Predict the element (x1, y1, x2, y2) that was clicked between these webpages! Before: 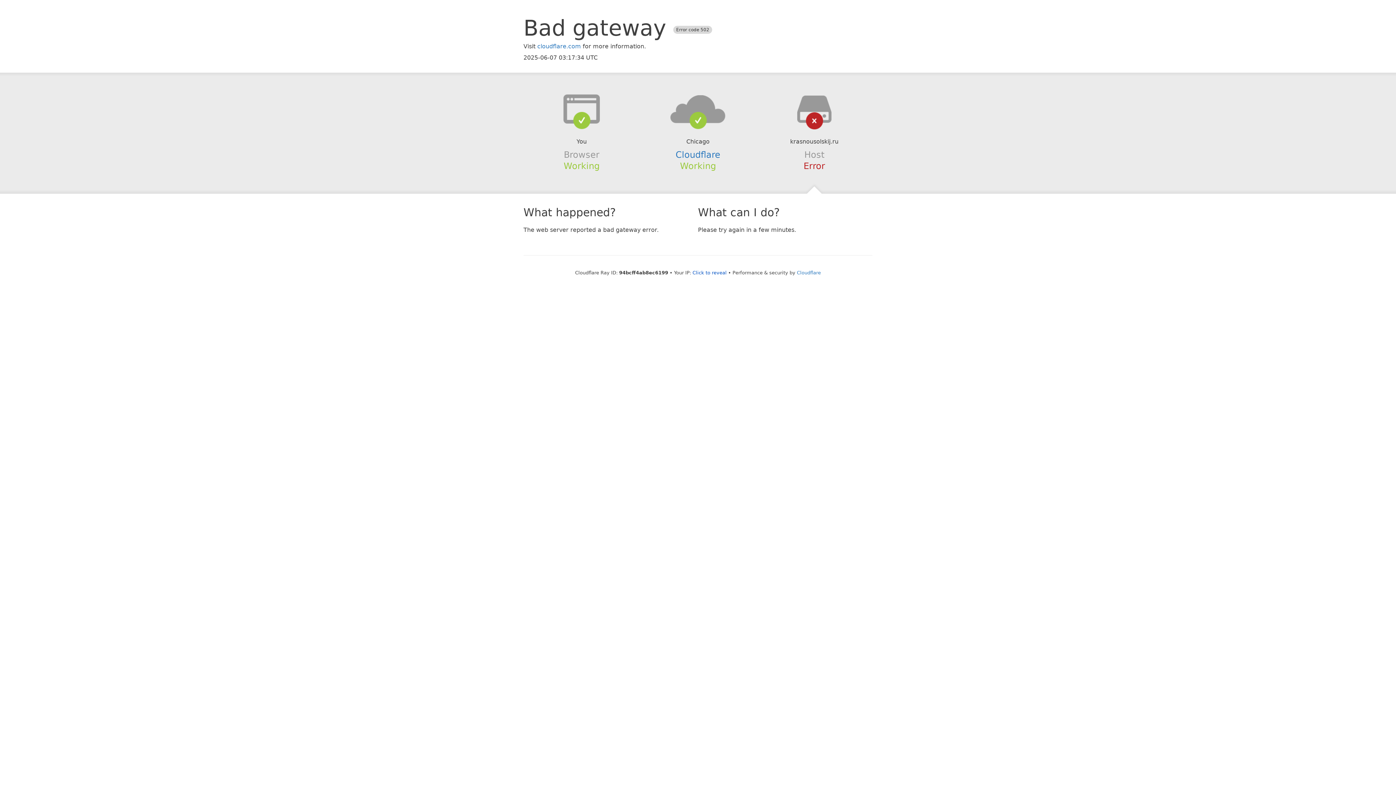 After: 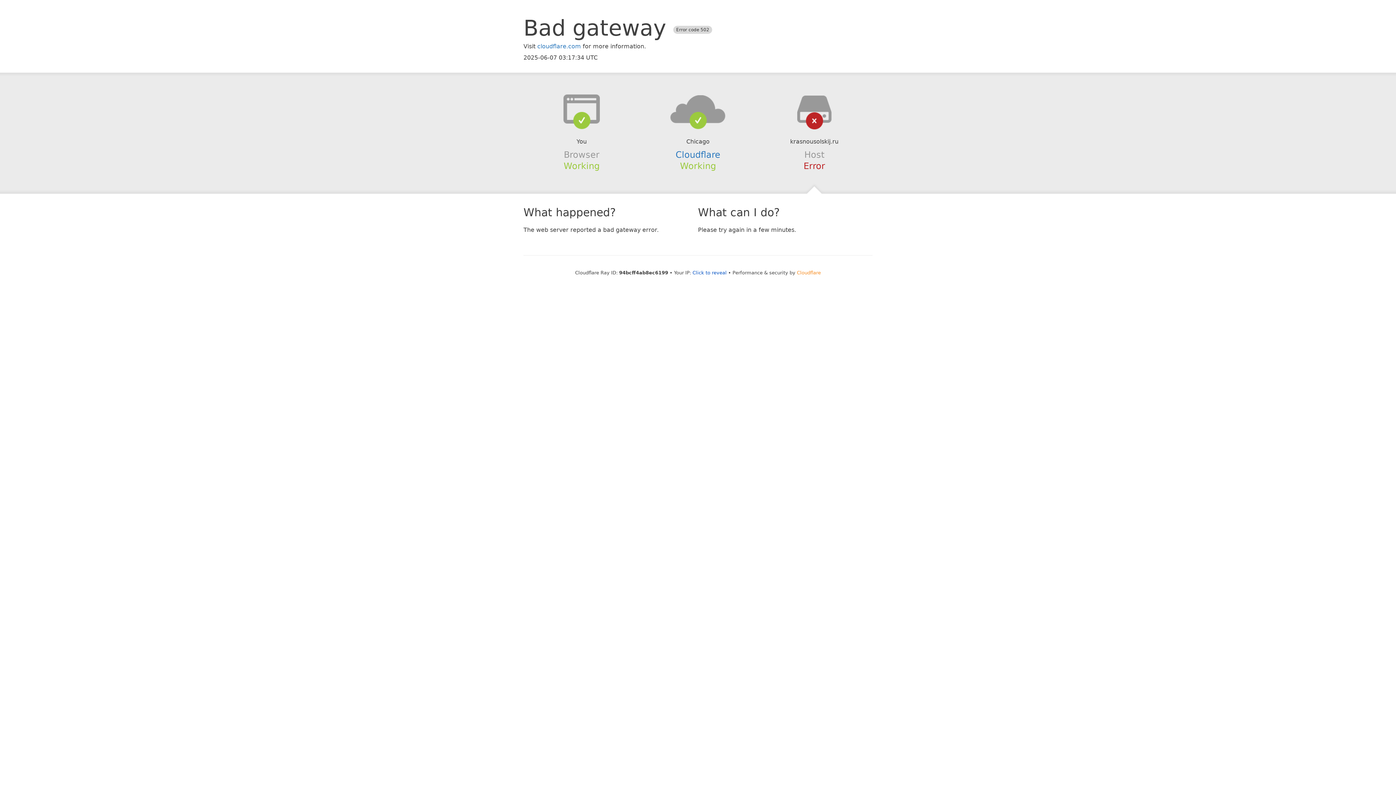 Action: bbox: (797, 270, 821, 275) label: Cloudflare